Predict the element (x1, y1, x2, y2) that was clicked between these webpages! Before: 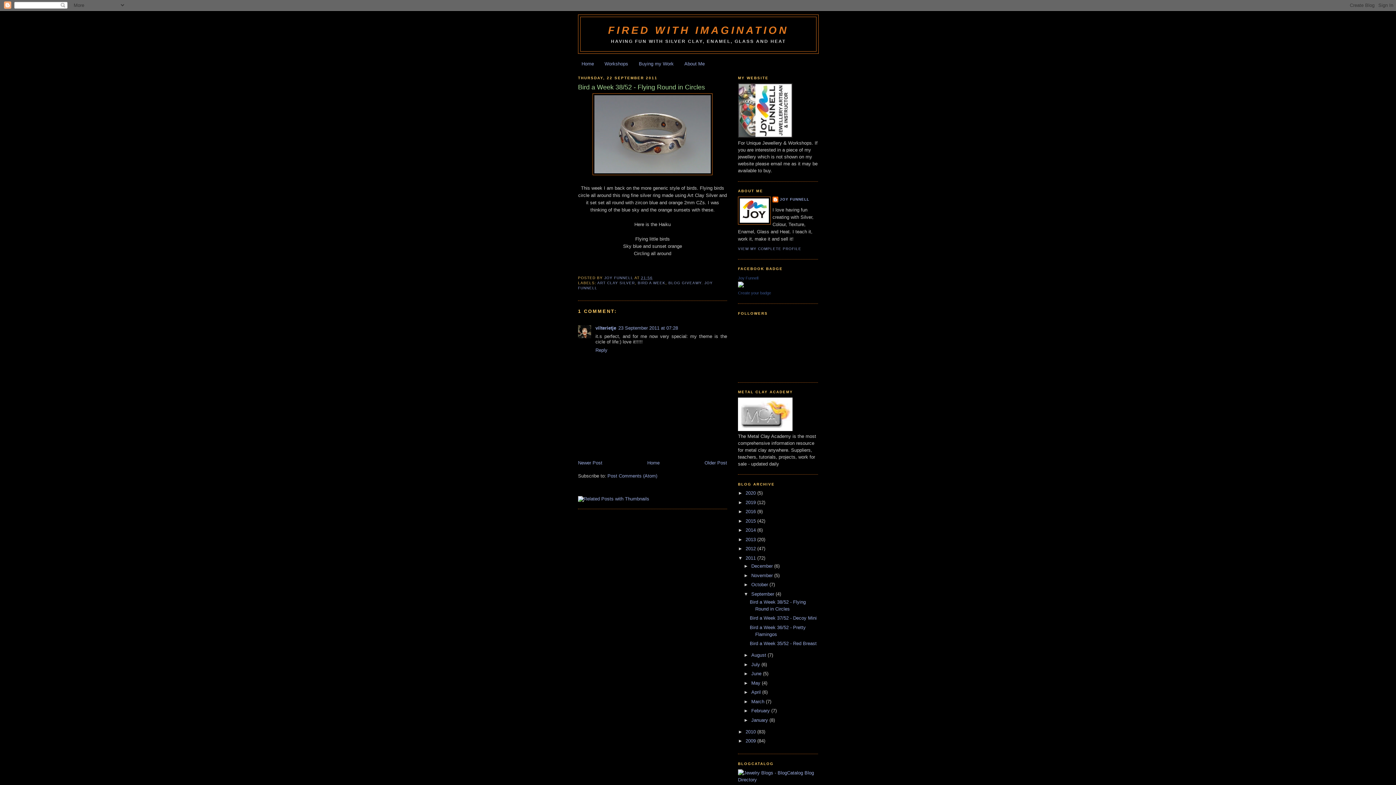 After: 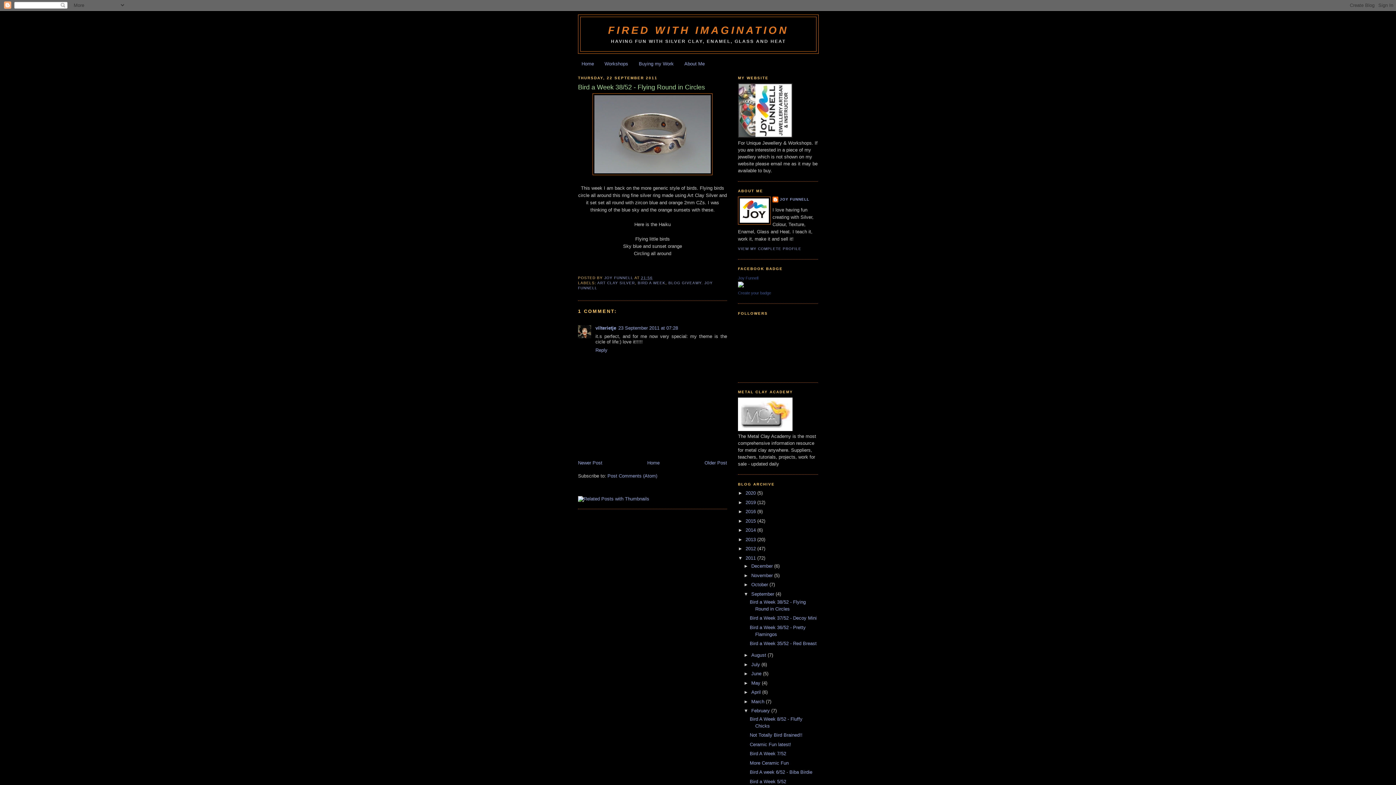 Action: label: ►   bbox: (743, 708, 751, 713)